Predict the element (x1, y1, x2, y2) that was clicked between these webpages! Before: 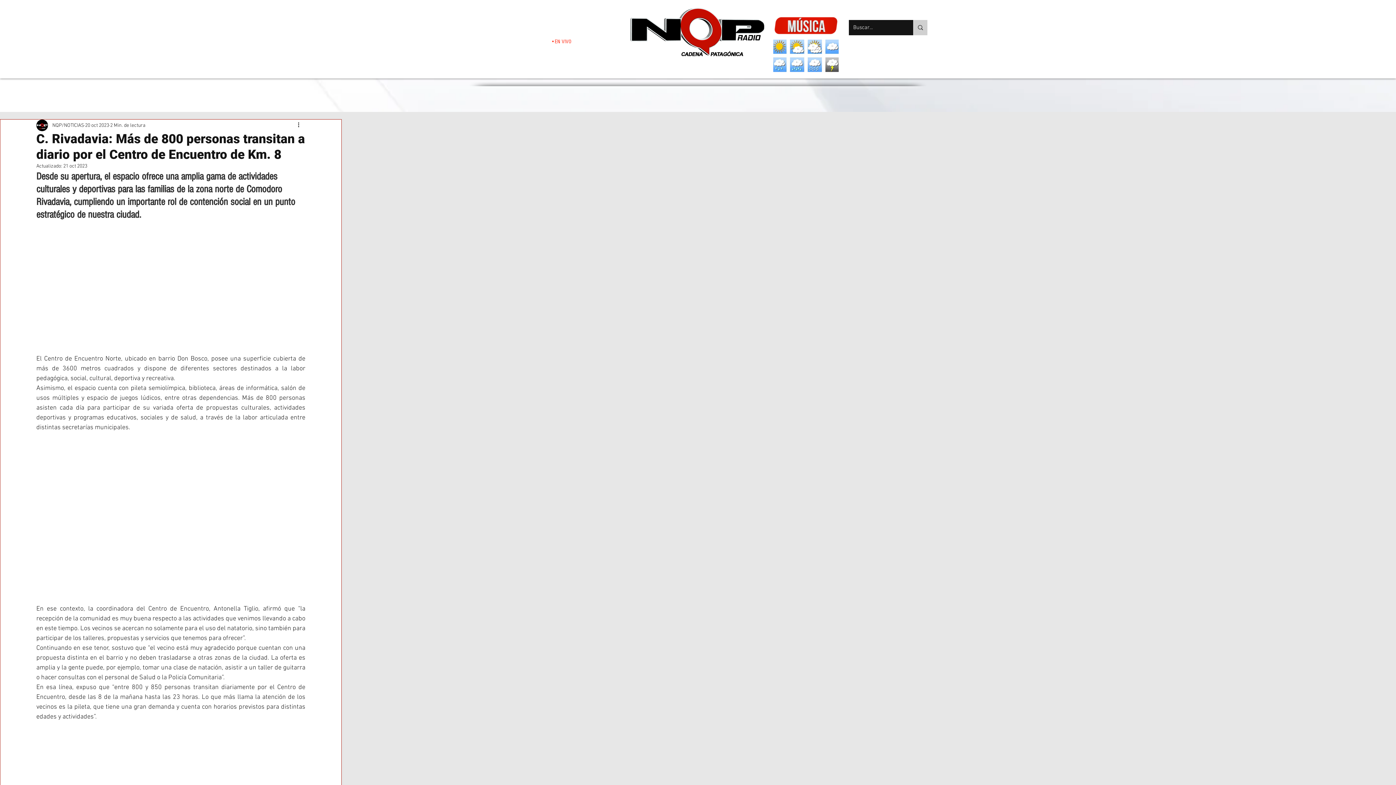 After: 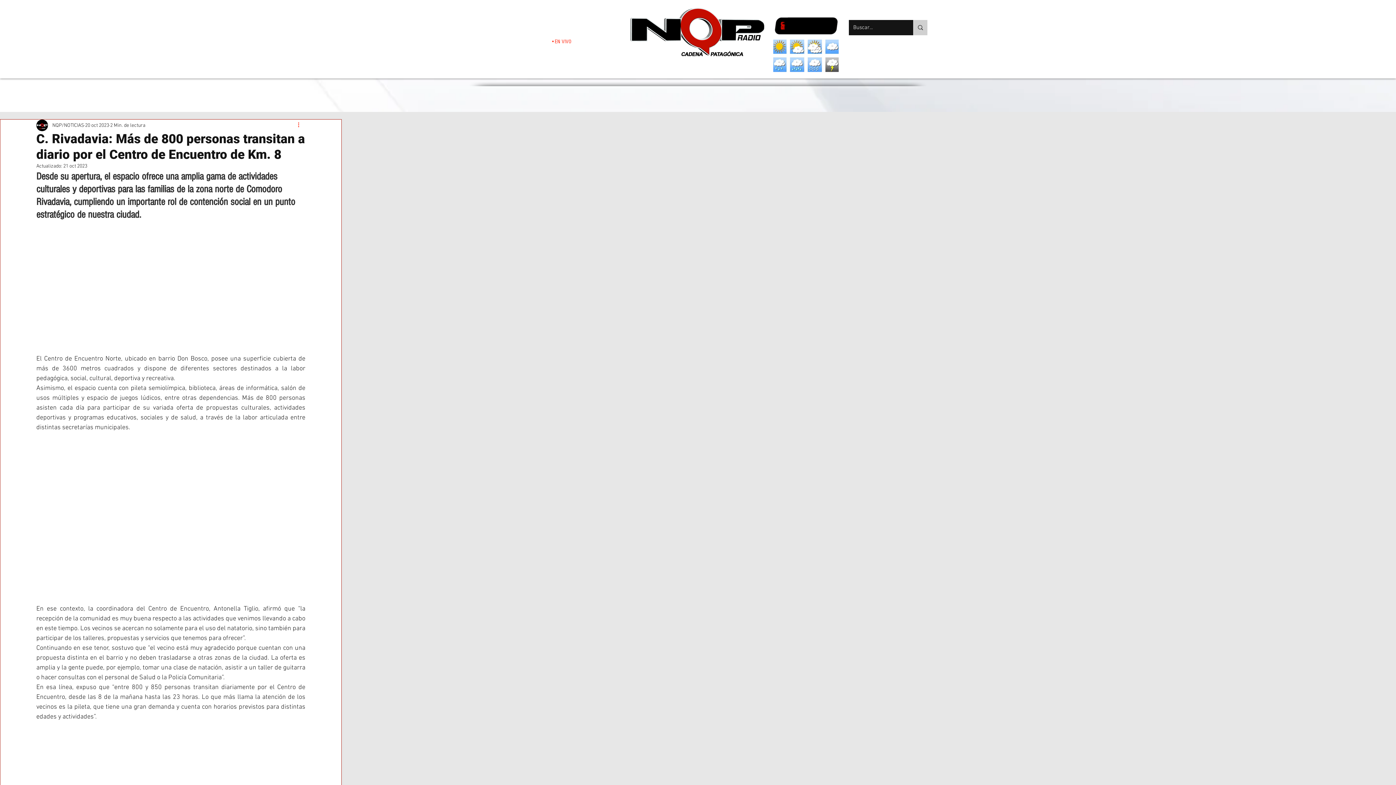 Action: bbox: (296, 121, 305, 129) label: Más acciones